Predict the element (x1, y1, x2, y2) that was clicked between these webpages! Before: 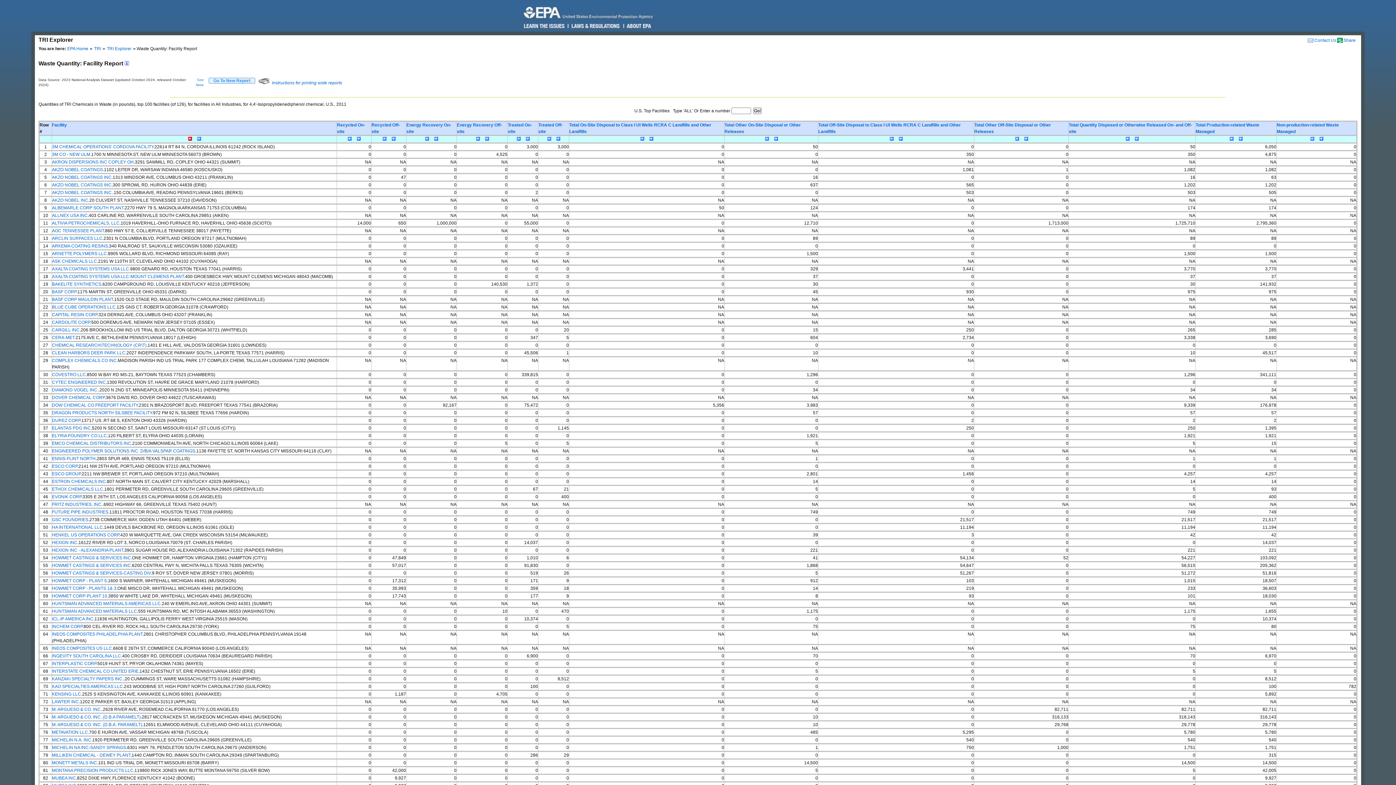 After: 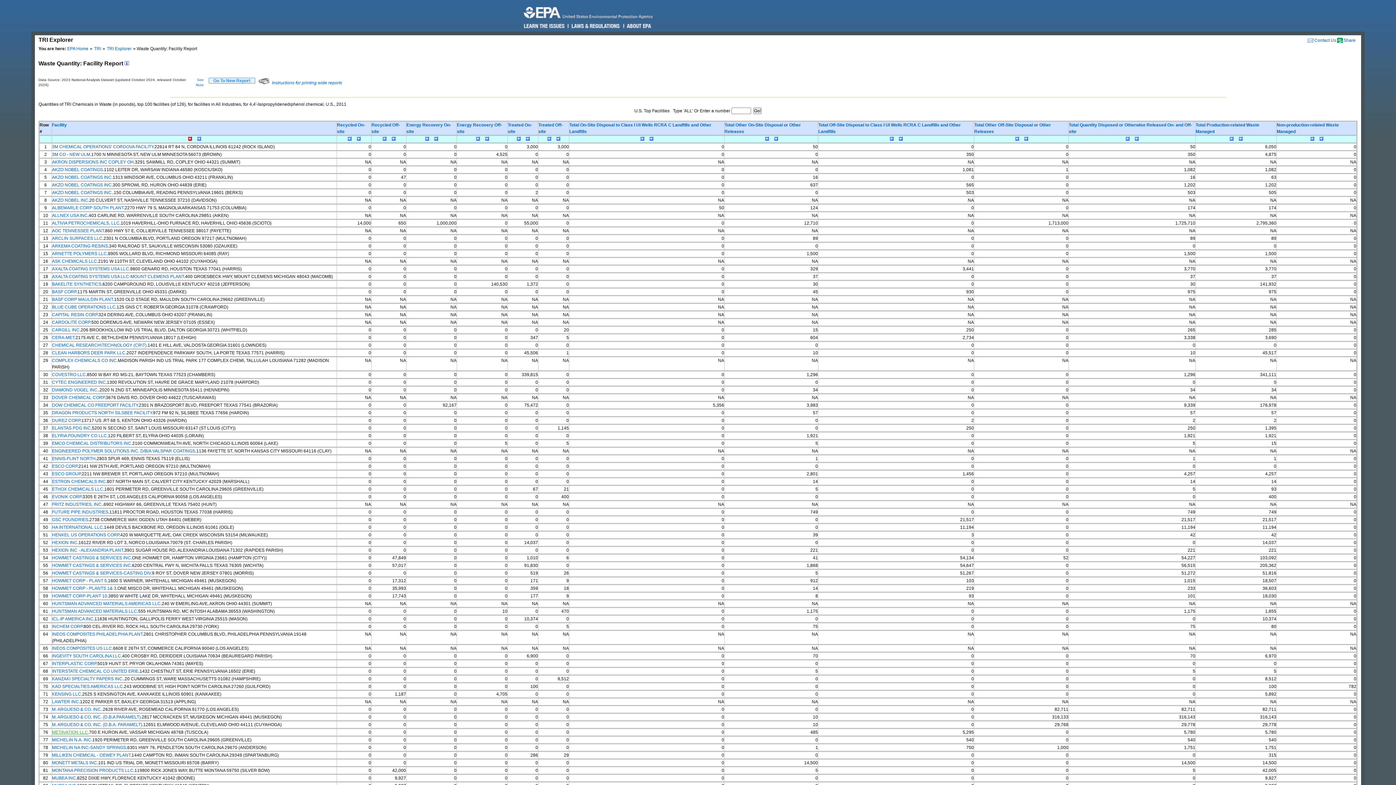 Action: label: METAVATION LLC bbox: (52, 730, 88, 735)